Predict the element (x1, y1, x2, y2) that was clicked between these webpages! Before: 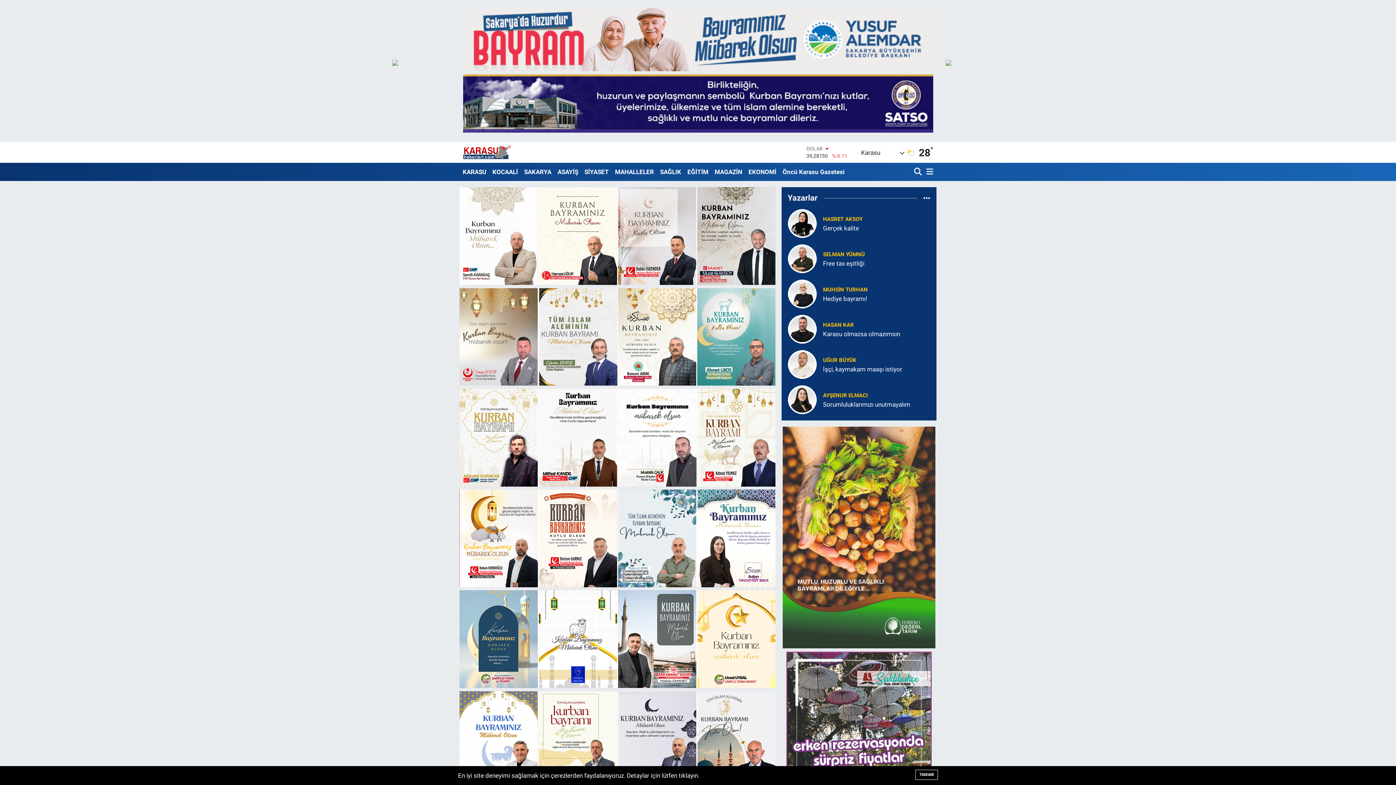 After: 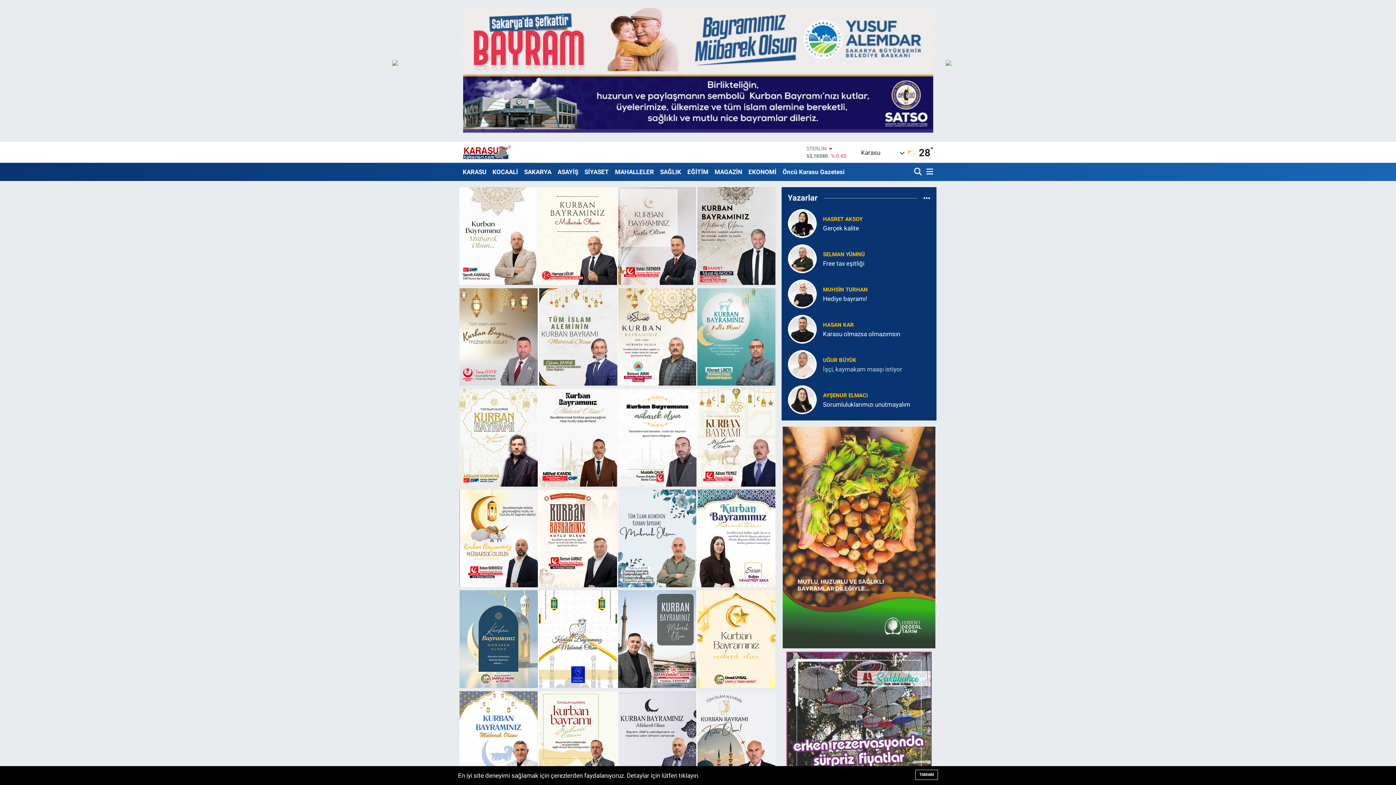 Action: label: İşçi, kaymakam maaşı istiyor bbox: (823, 245, 930, 253)